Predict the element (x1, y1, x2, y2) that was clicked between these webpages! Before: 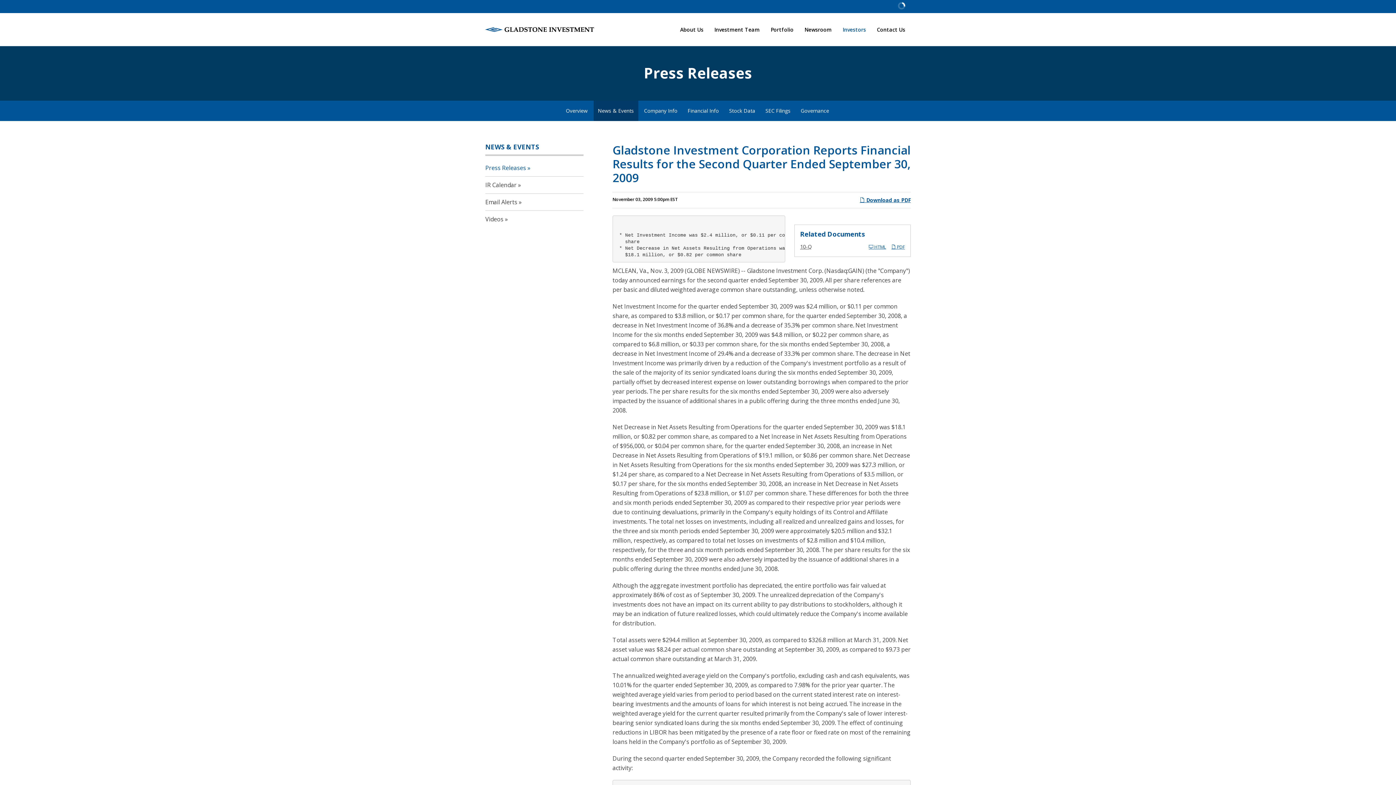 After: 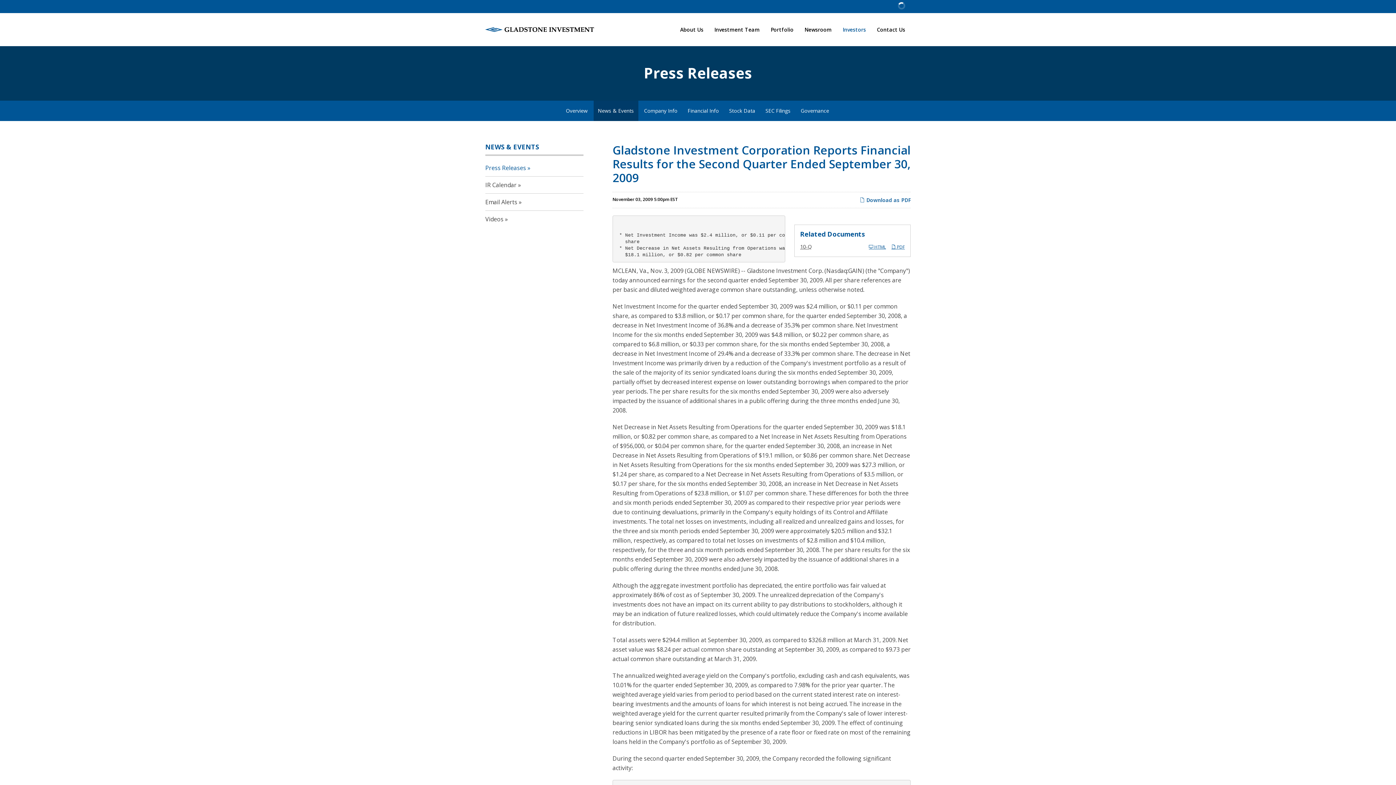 Action: bbox: (860, 195, 910, 204) label:  Download as PDF